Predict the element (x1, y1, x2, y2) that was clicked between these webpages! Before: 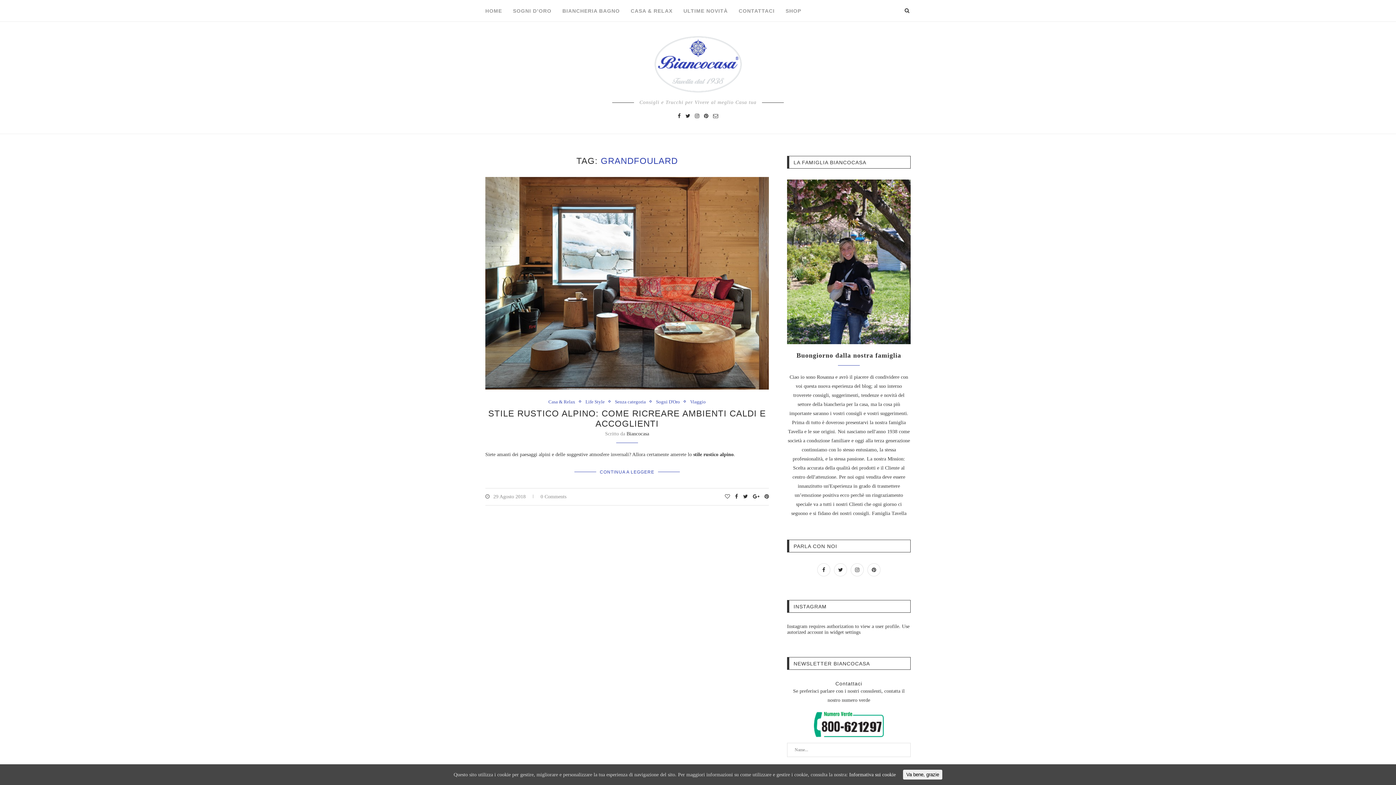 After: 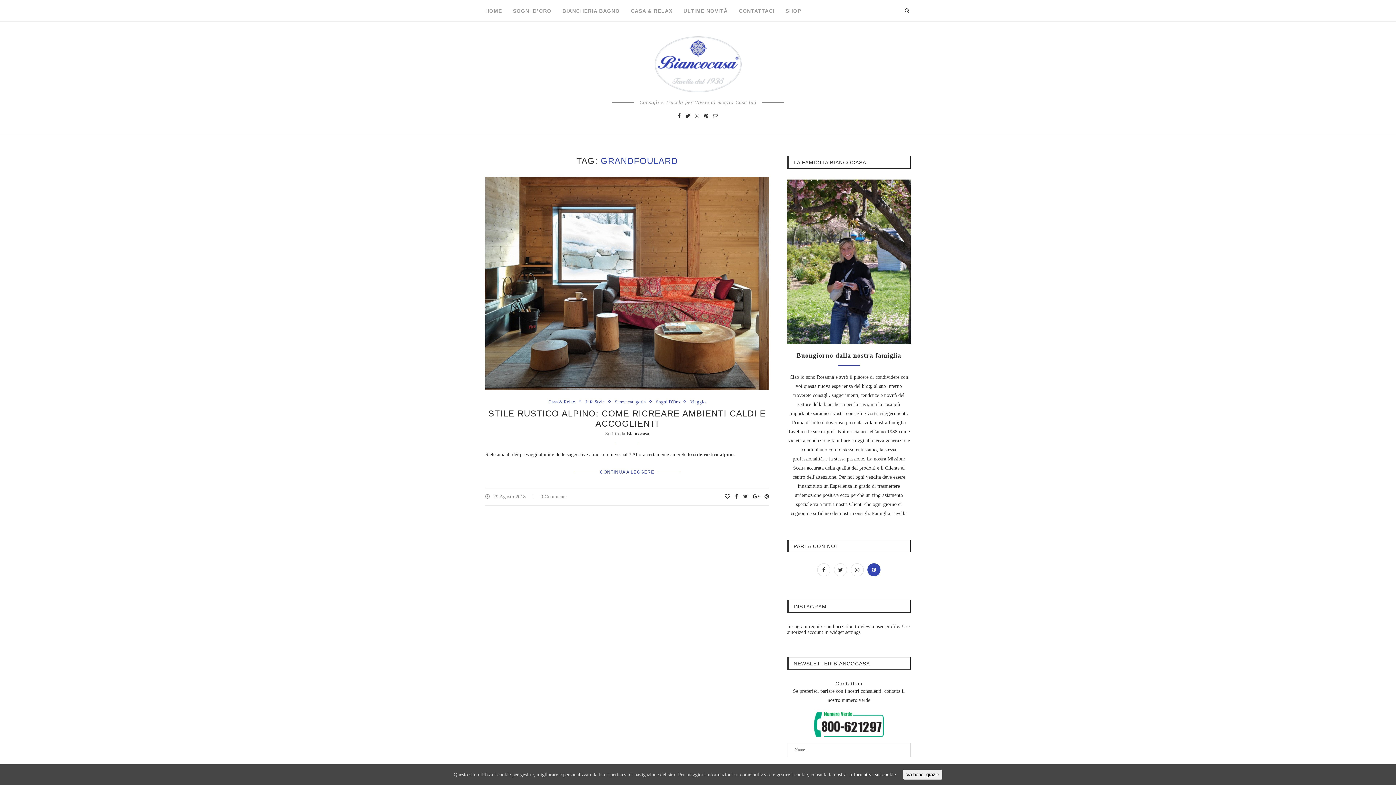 Action: bbox: (865, 567, 882, 573)